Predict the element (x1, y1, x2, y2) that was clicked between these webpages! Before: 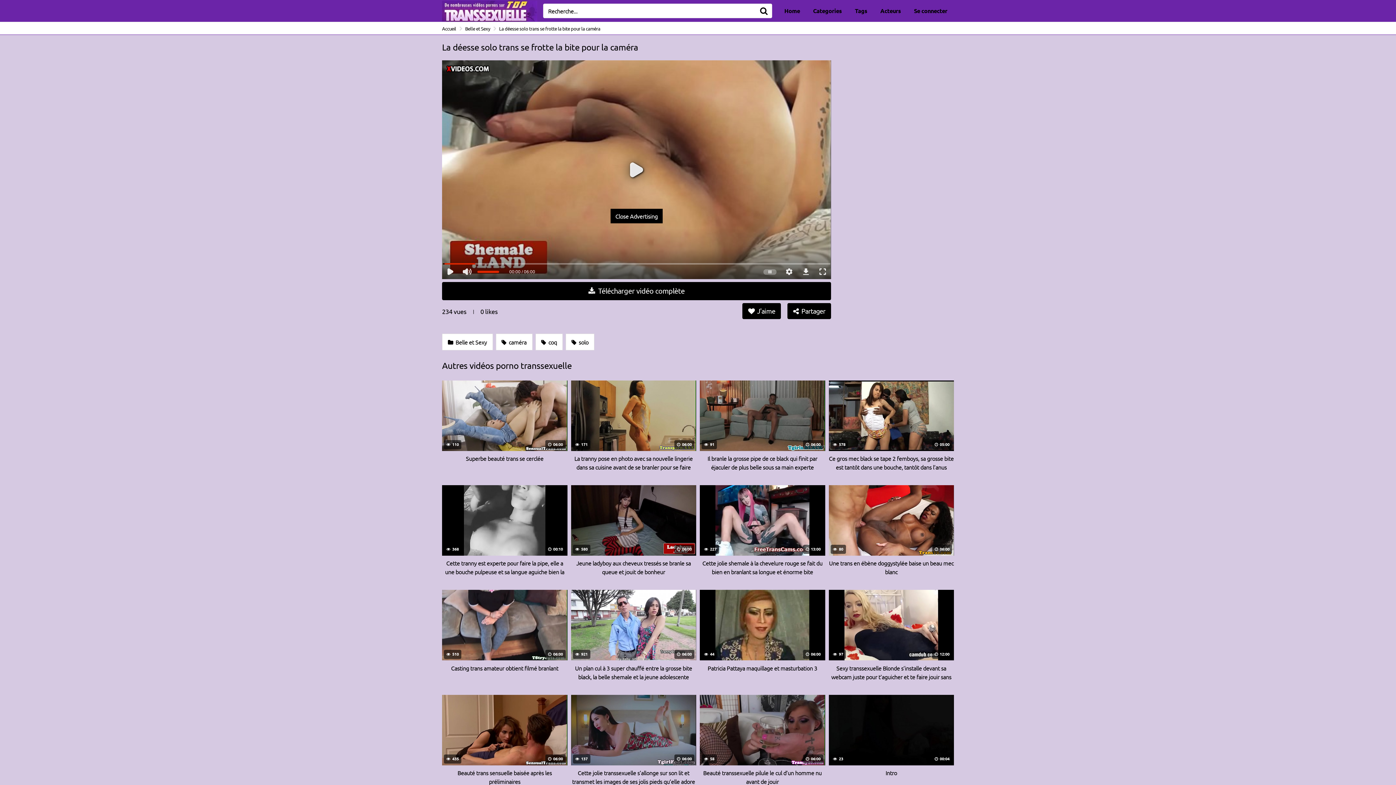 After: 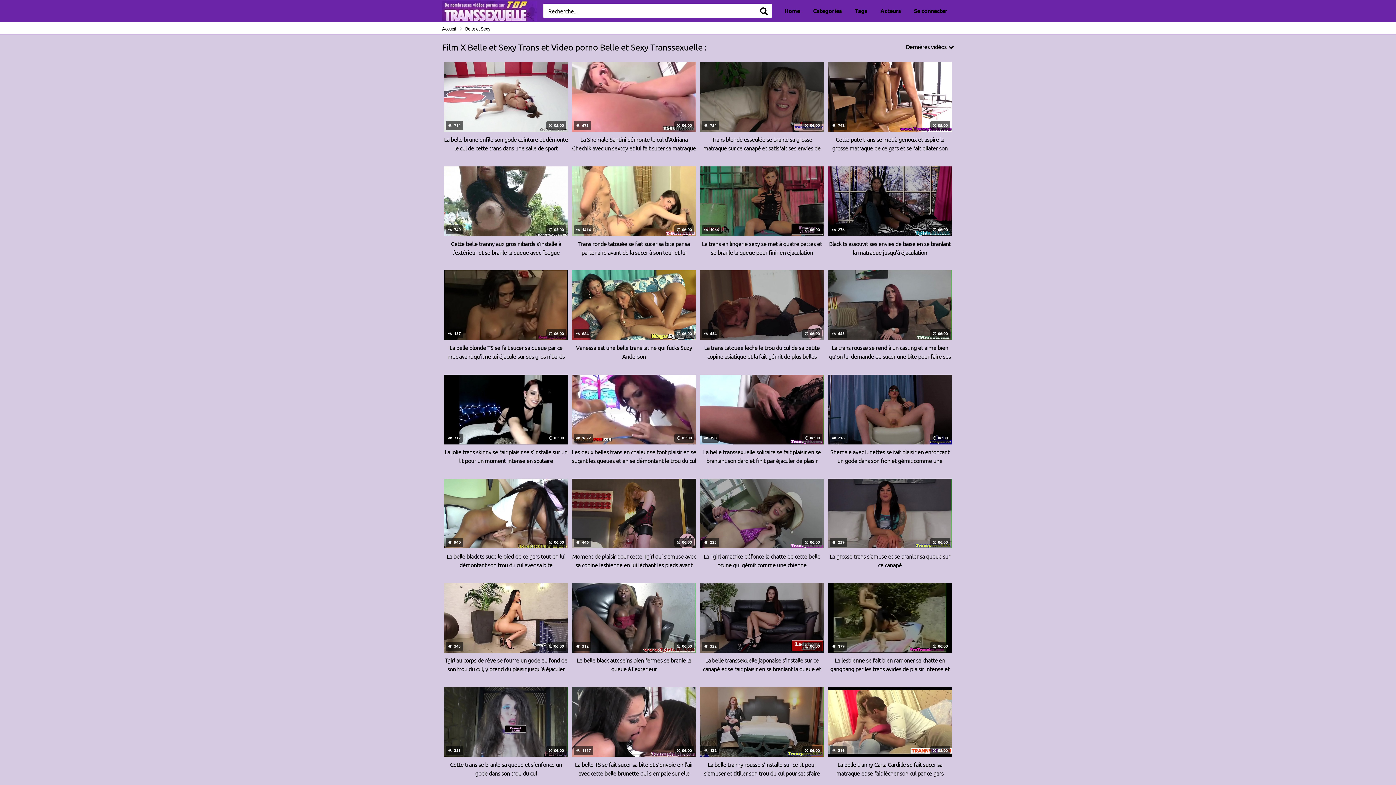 Action: label:  Belle et Sexy bbox: (442, 333, 492, 350)